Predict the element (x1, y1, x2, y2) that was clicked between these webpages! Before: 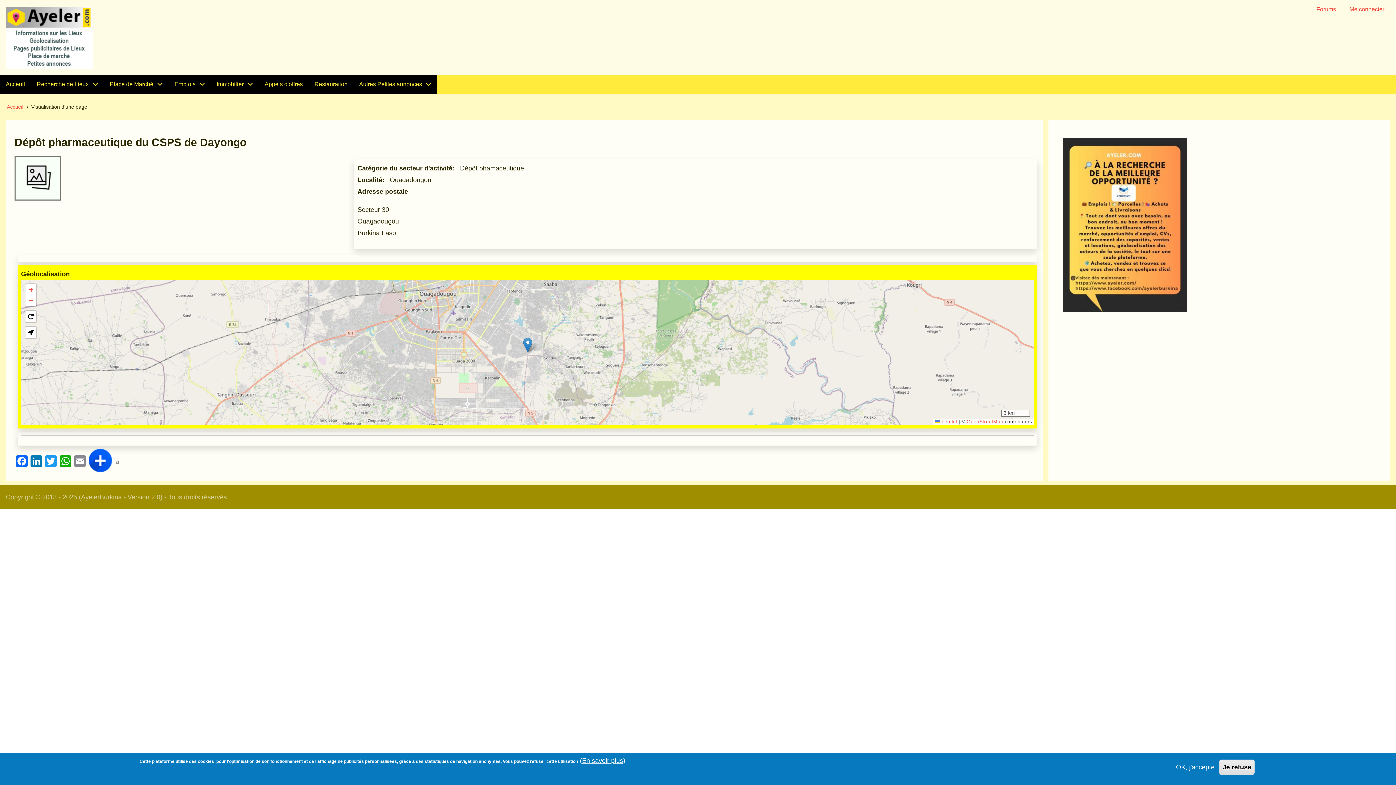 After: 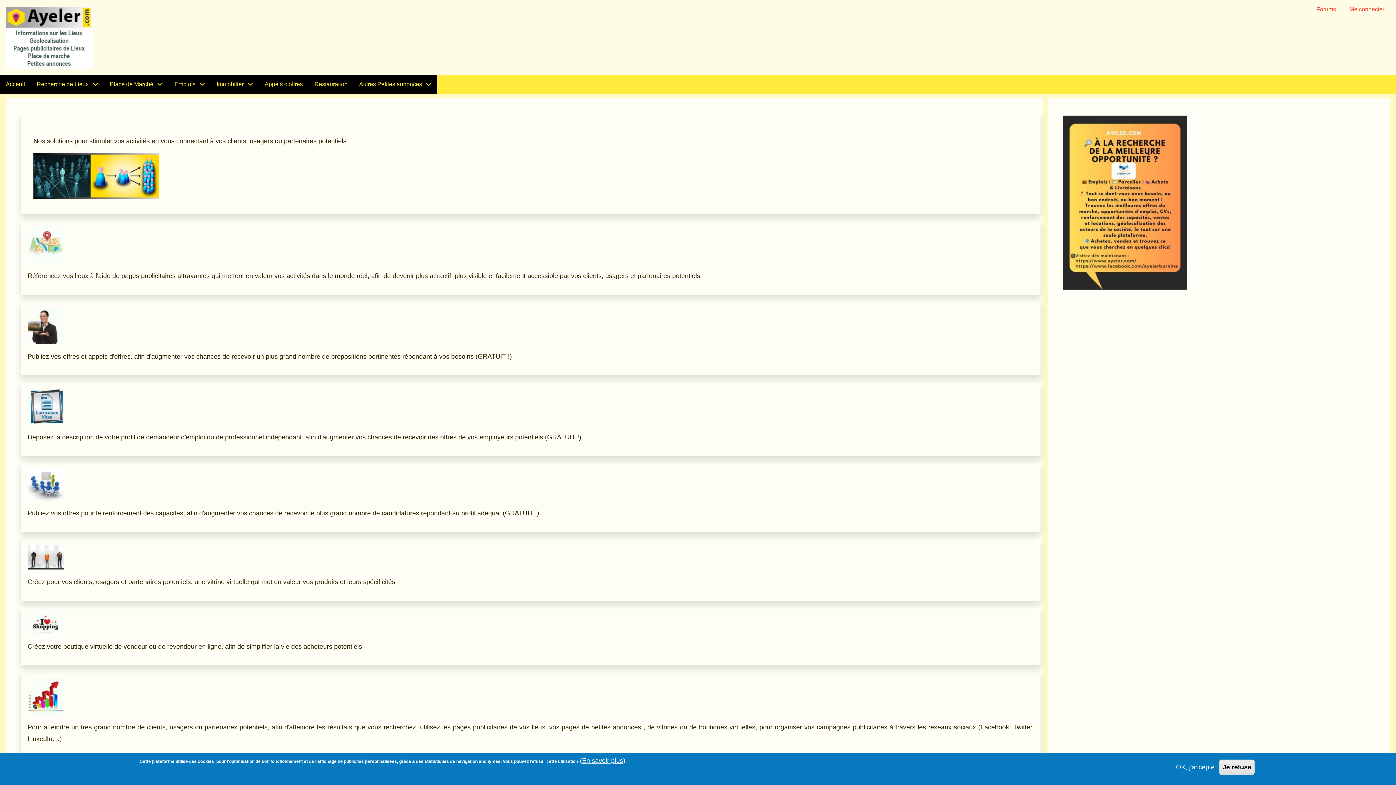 Action: label: Acceuil bbox: (0, 75, 30, 93)